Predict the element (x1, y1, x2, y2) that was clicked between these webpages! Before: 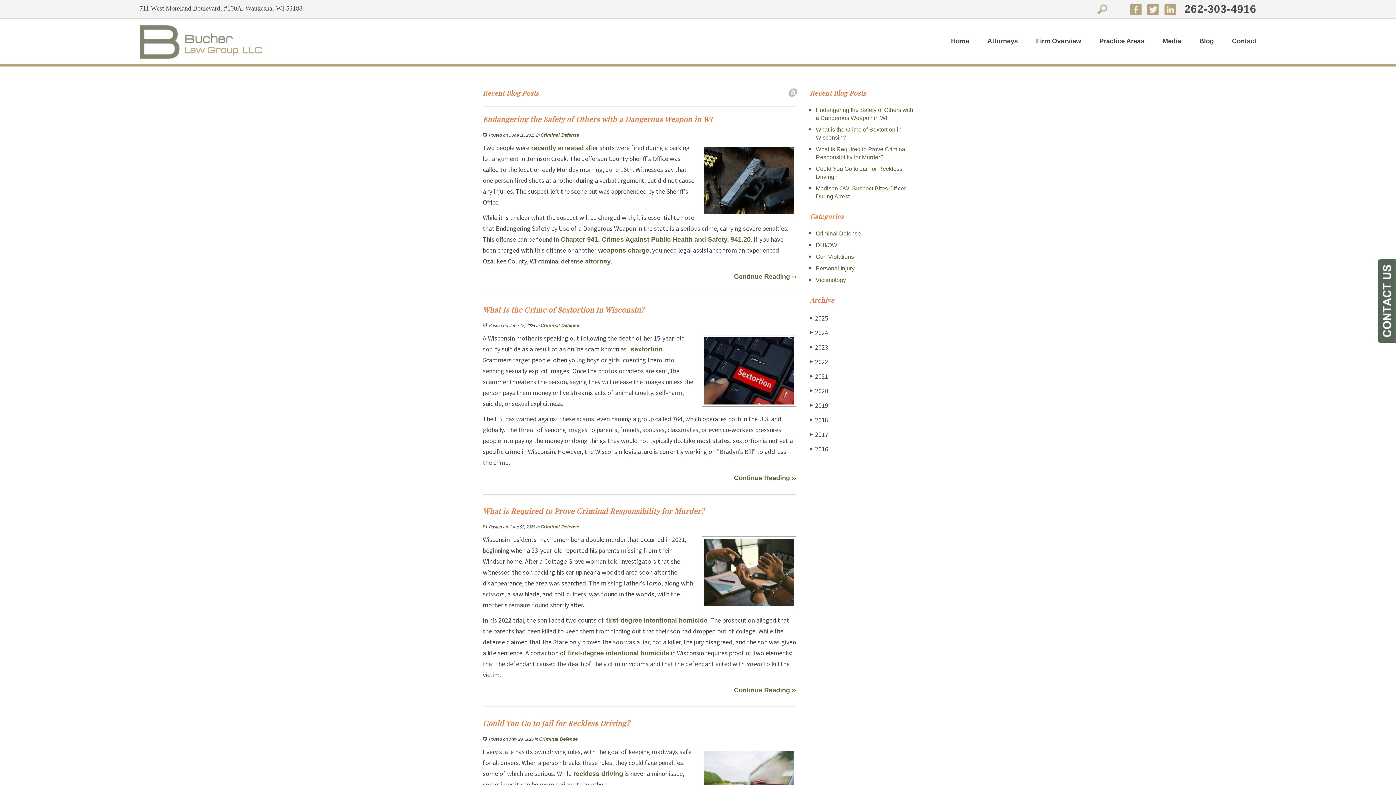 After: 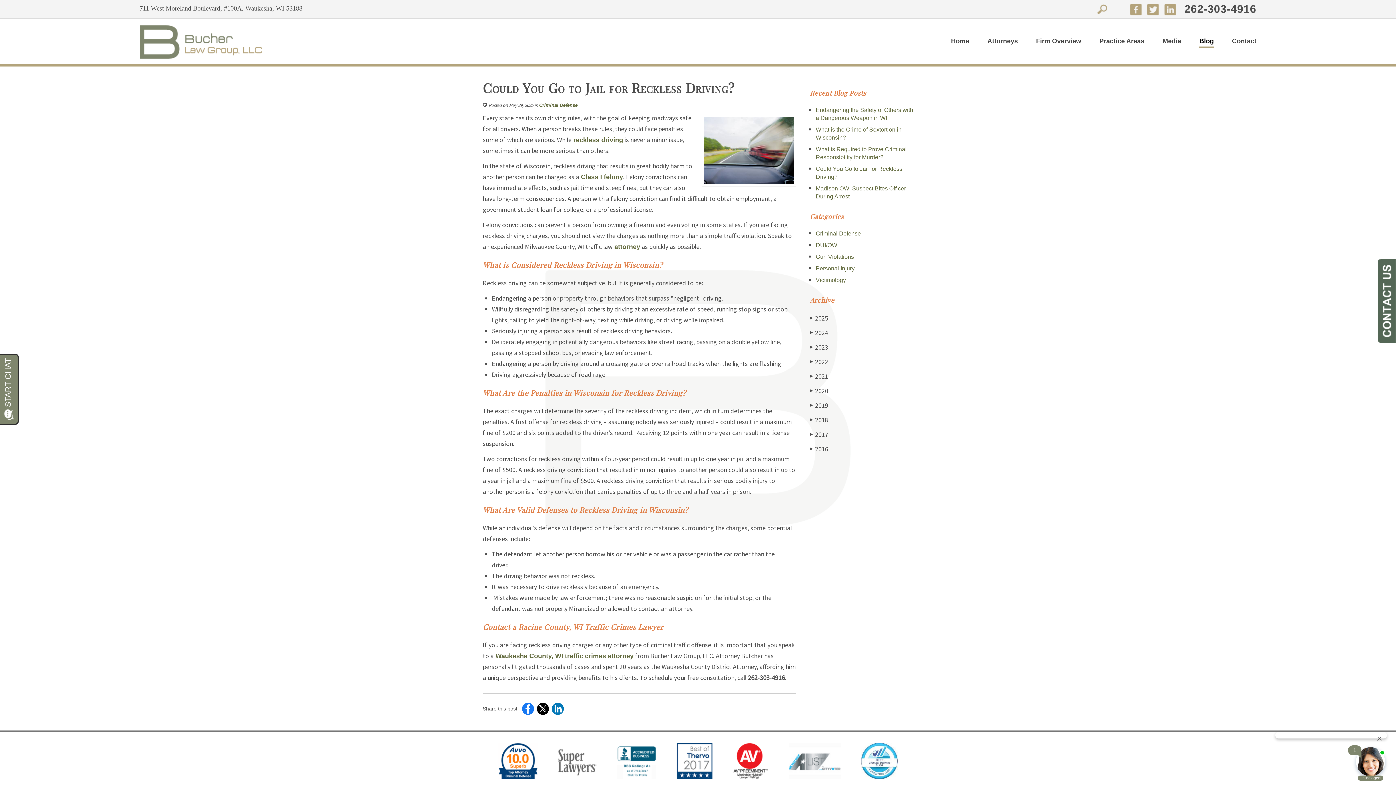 Action: bbox: (482, 718, 796, 729) label: Could You Go to Jail for Reckless Driving?